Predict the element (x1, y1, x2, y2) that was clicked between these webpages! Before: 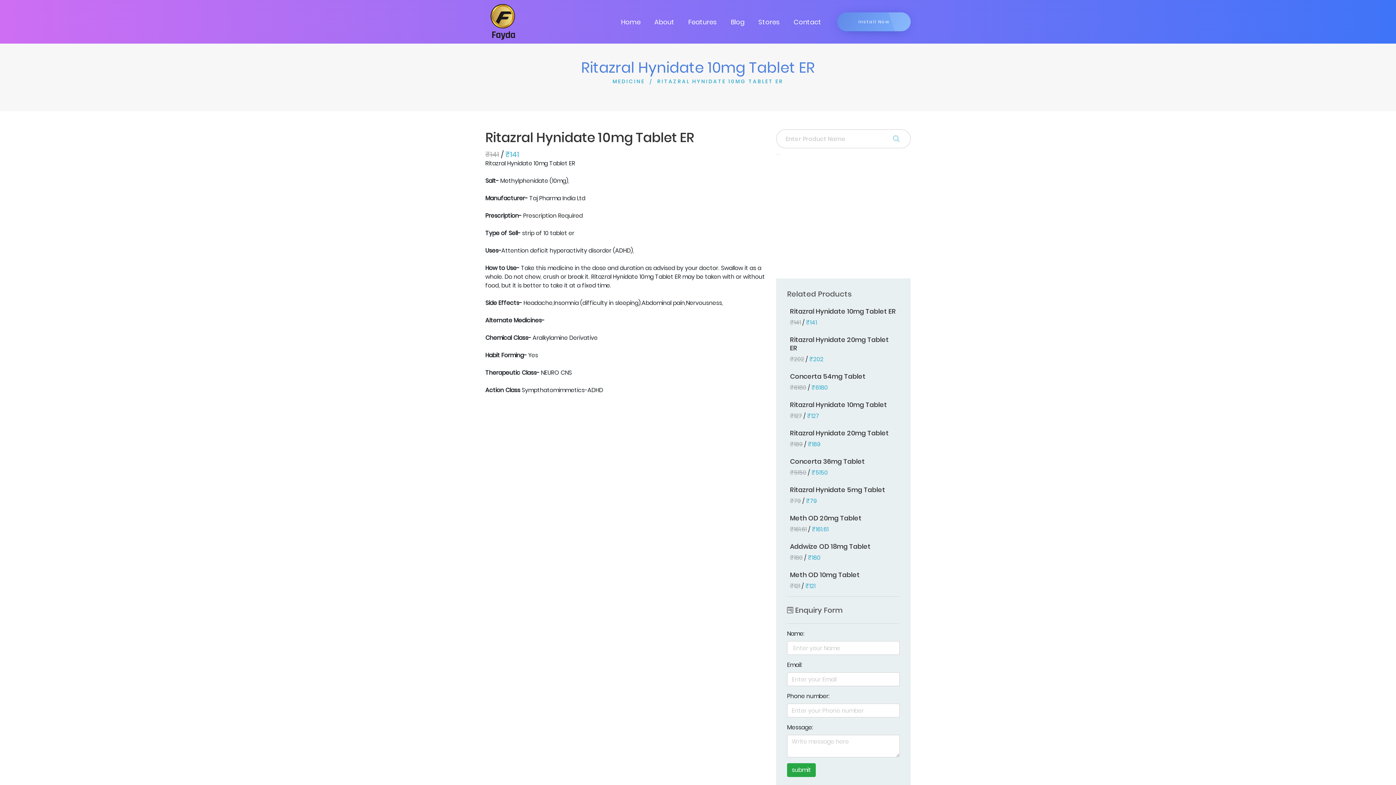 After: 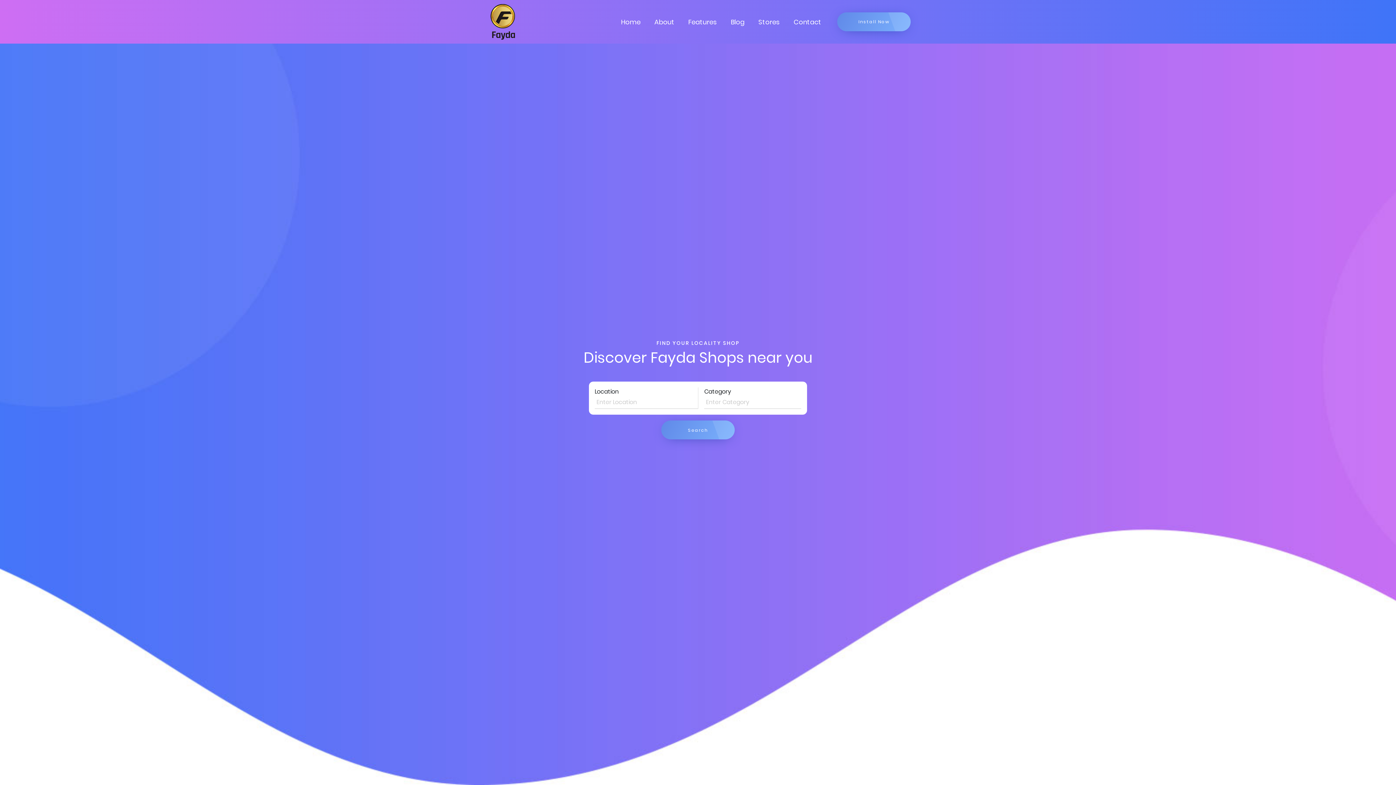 Action: label: Stores bbox: (751, 4, 786, 39)